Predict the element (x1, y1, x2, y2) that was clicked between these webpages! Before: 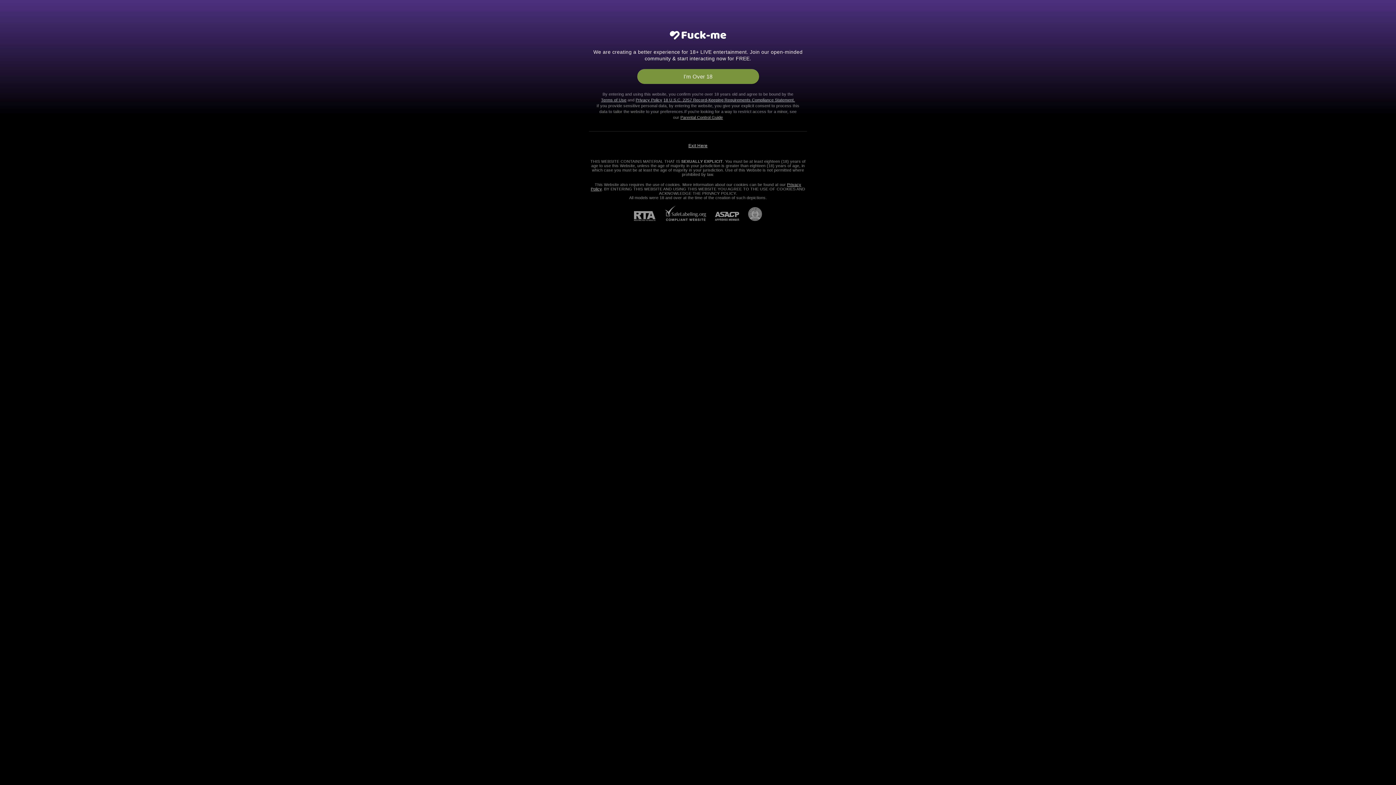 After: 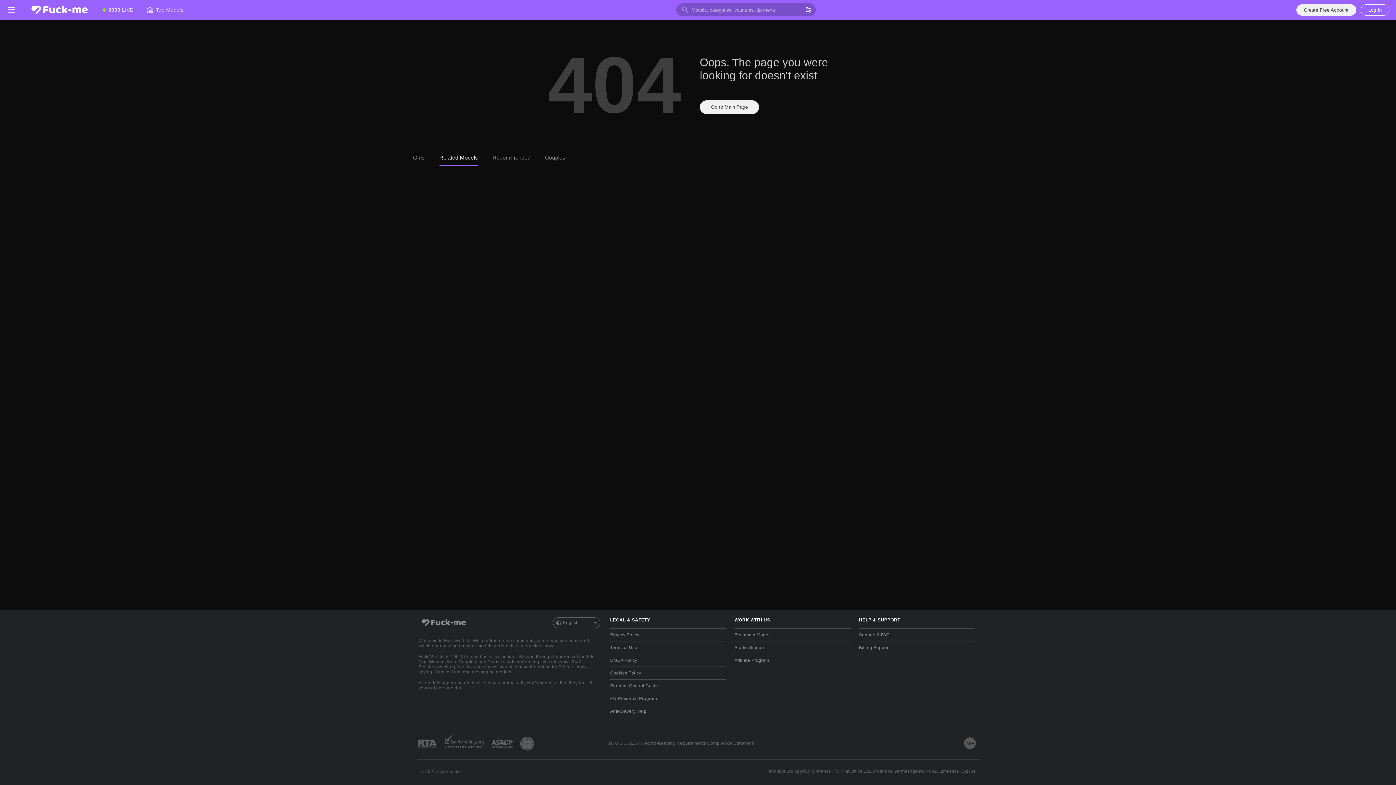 Action: bbox: (637, 69, 759, 84) label: I'm Over 18